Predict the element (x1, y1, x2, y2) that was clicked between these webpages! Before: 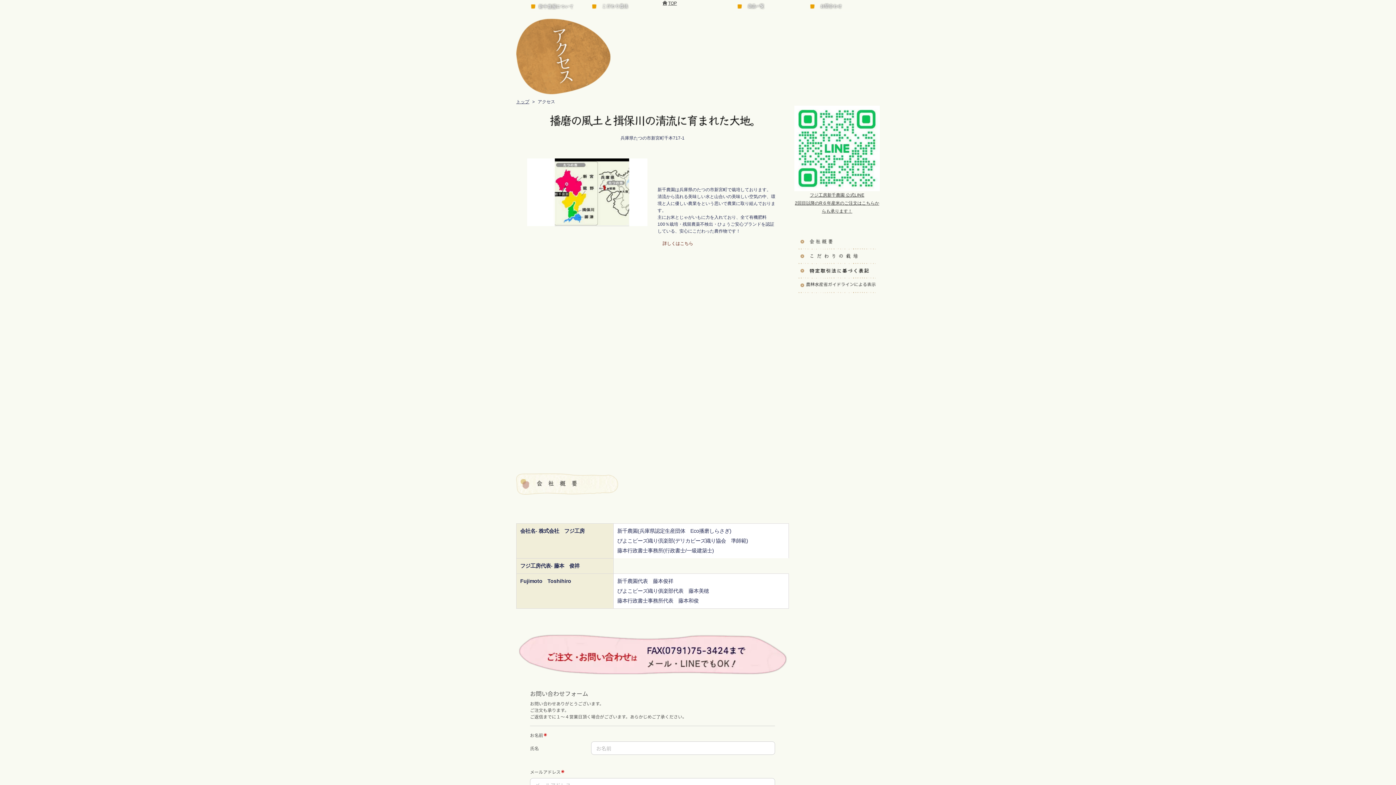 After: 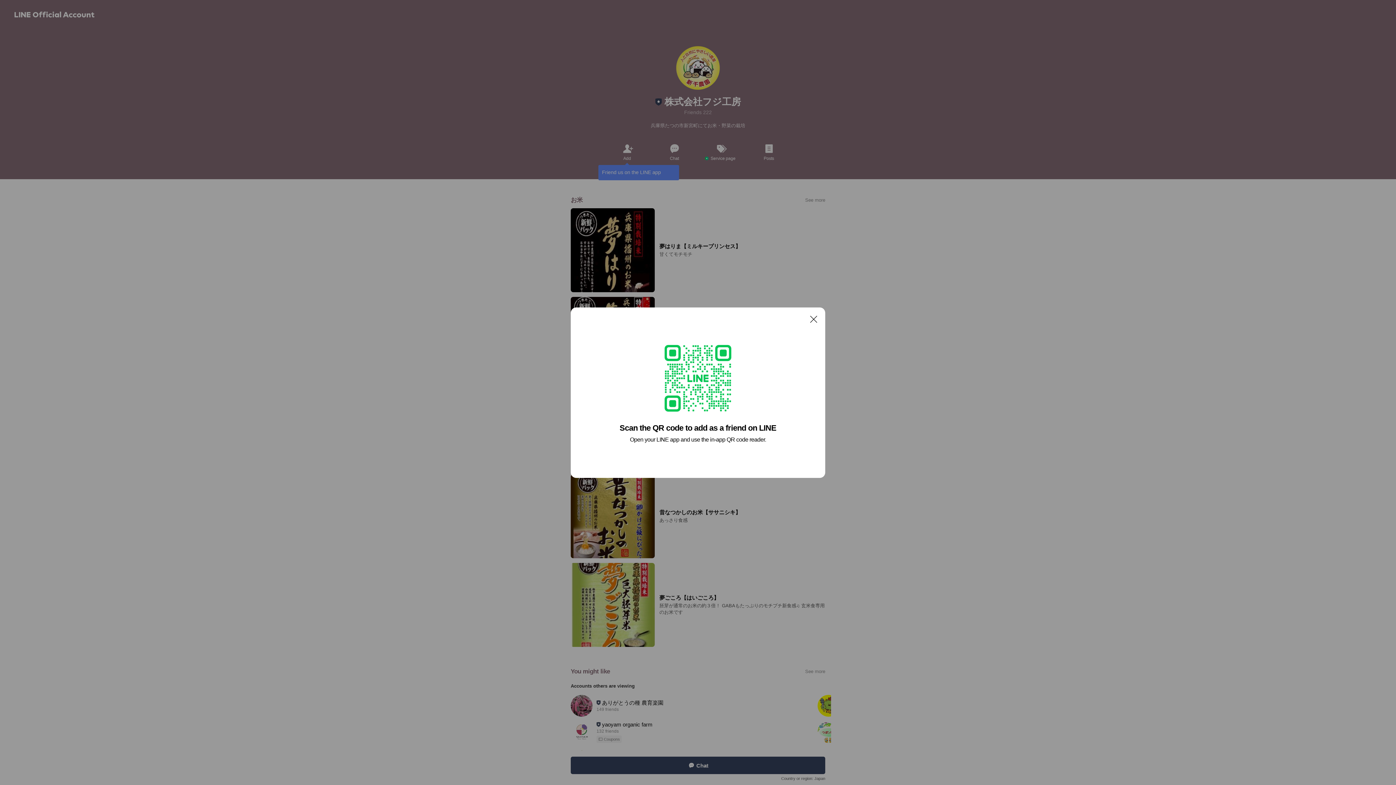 Action: bbox: (810, 192, 864, 197) label: フジ工房新千農園 公式LINE